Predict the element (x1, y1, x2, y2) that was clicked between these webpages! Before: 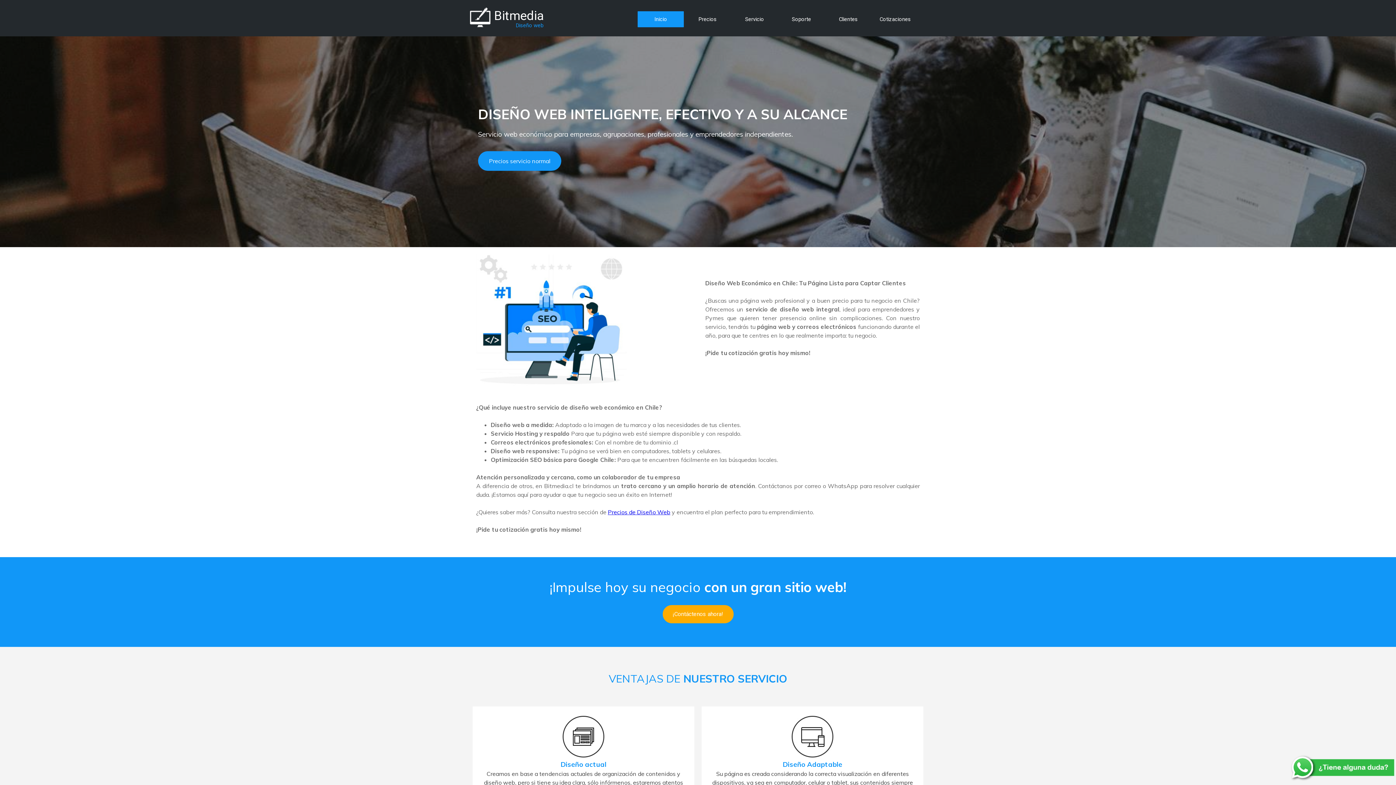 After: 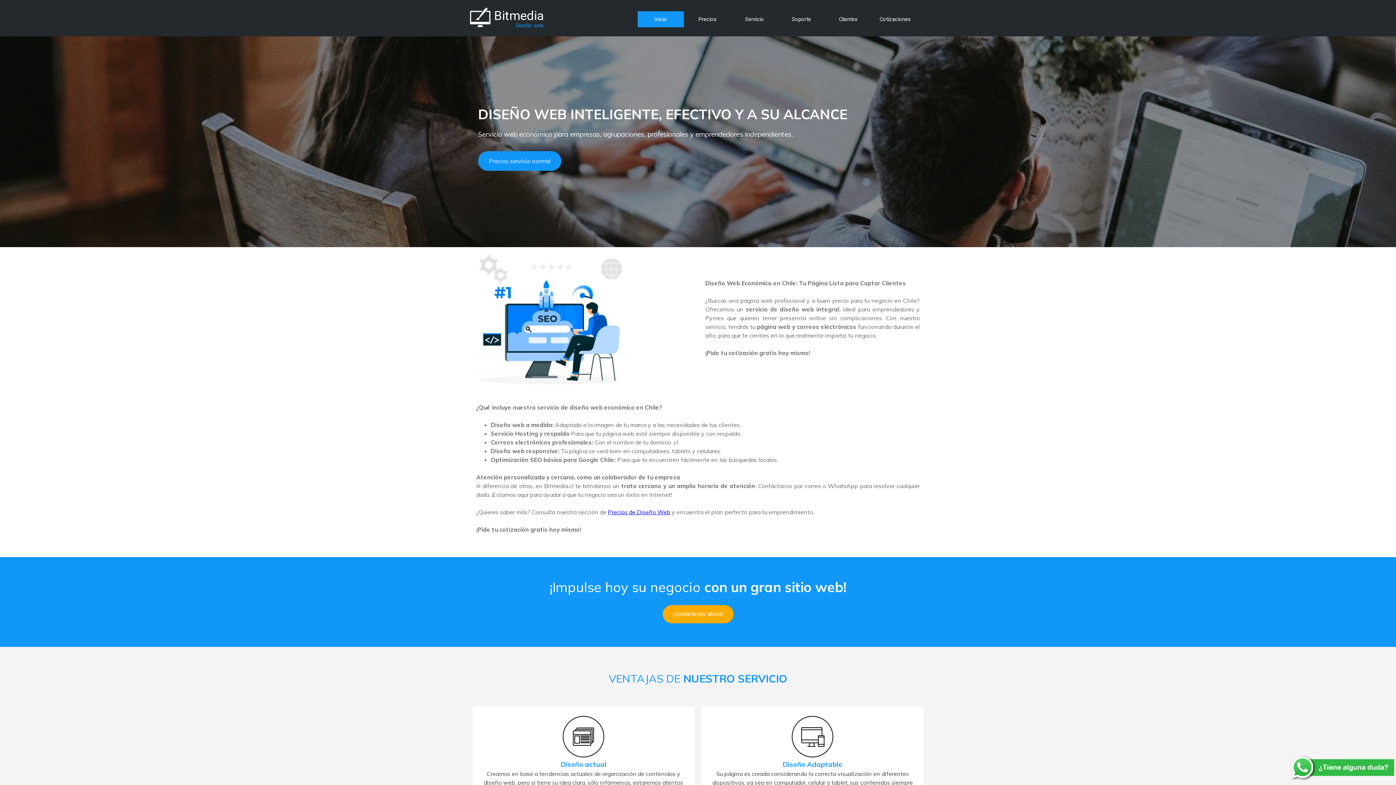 Action: label: Inicio bbox: (639, 11, 682, 27)